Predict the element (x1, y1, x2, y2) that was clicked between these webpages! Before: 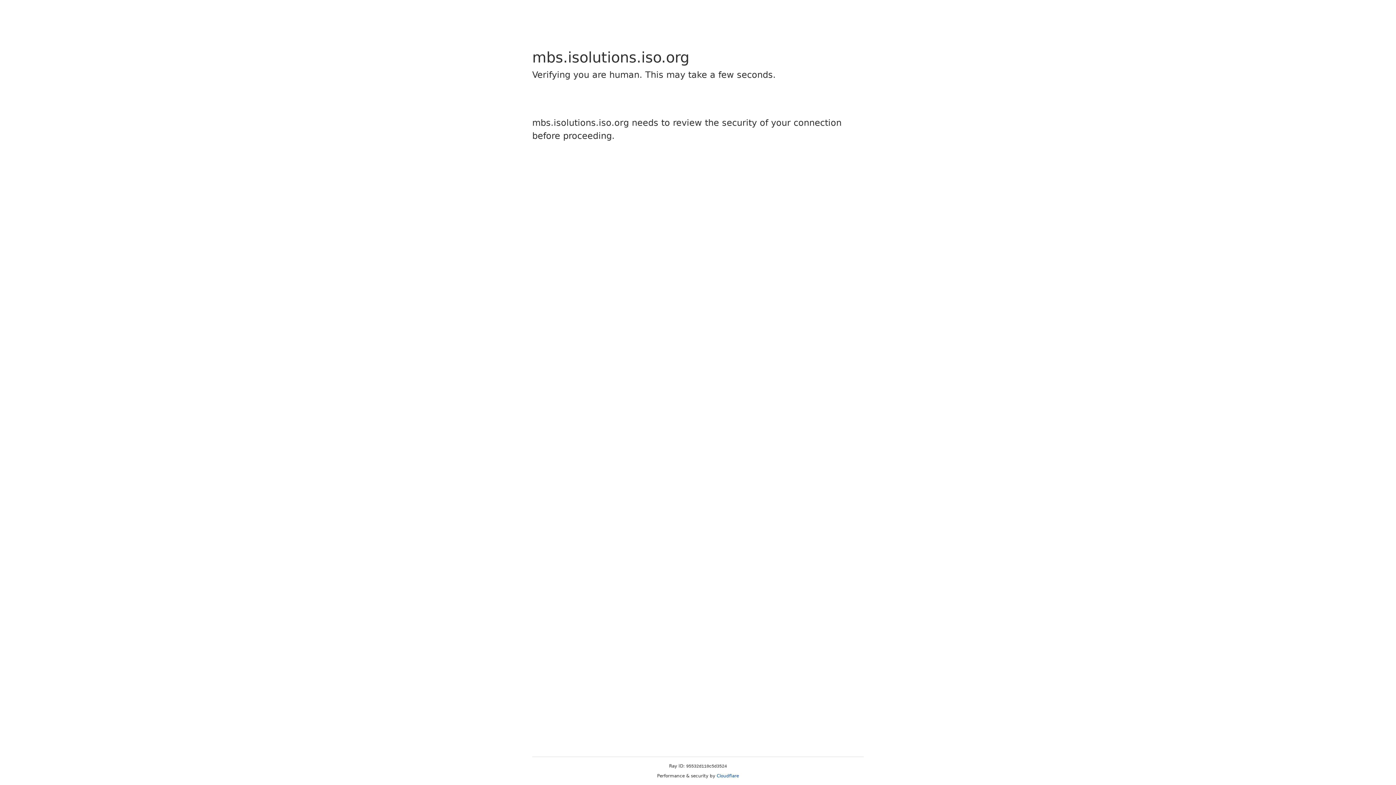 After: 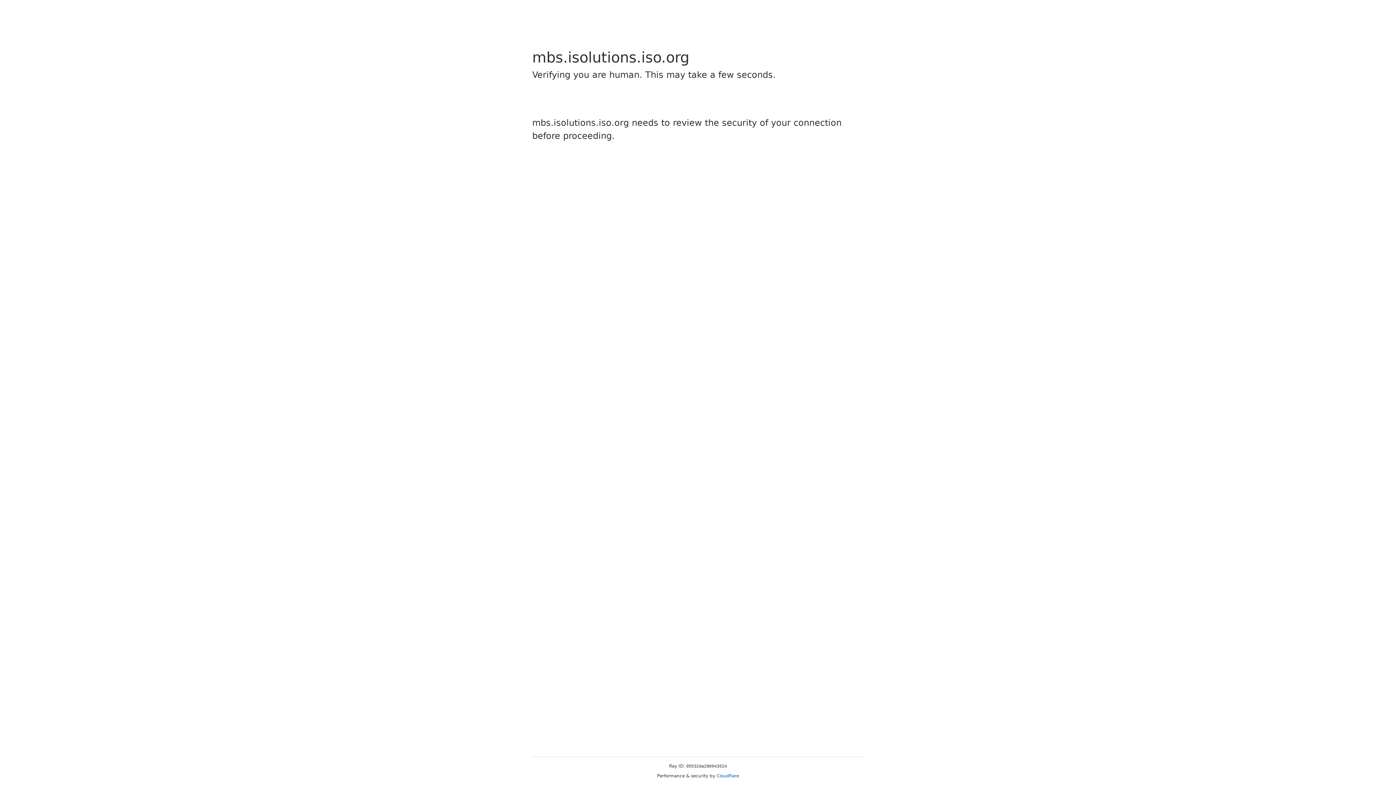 Action: label: Cloudflare bbox: (716, 773, 739, 778)